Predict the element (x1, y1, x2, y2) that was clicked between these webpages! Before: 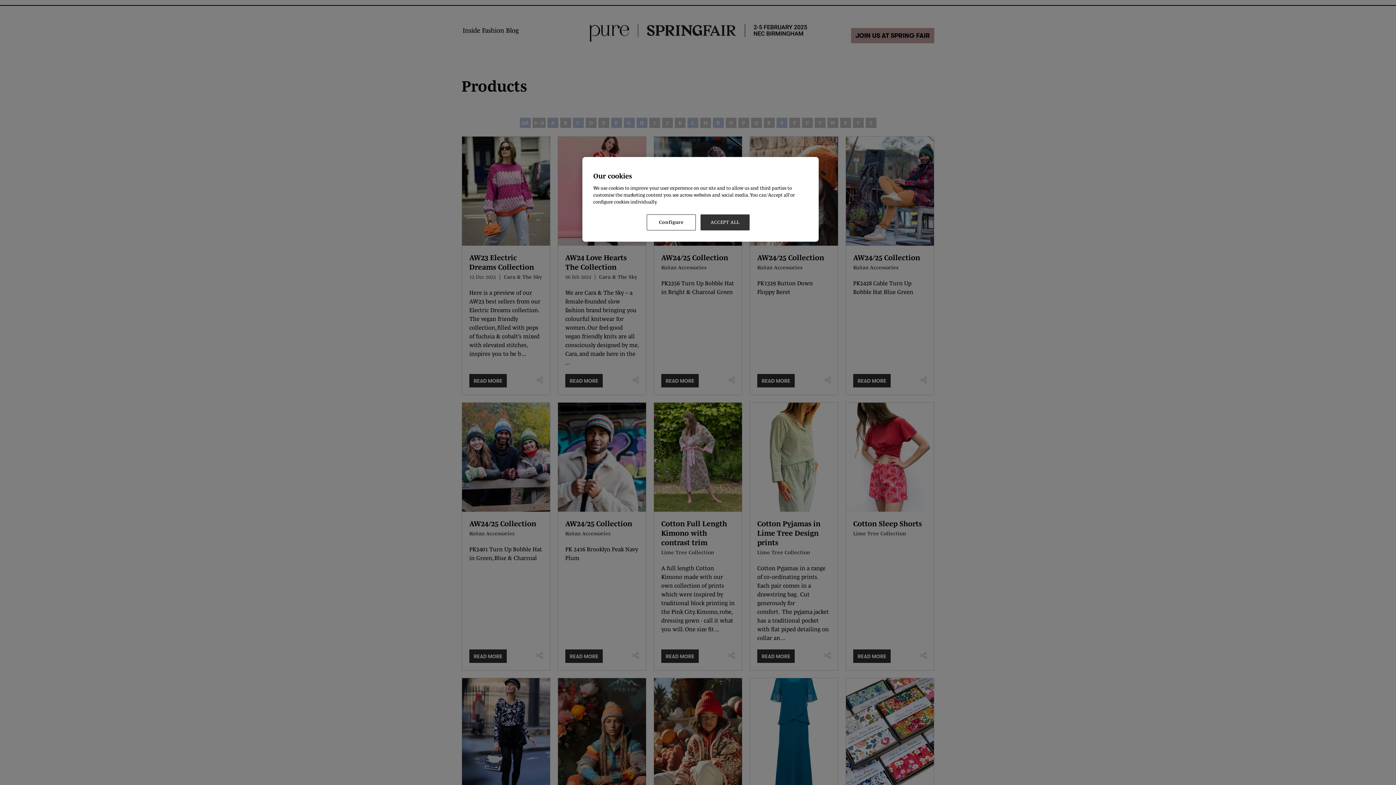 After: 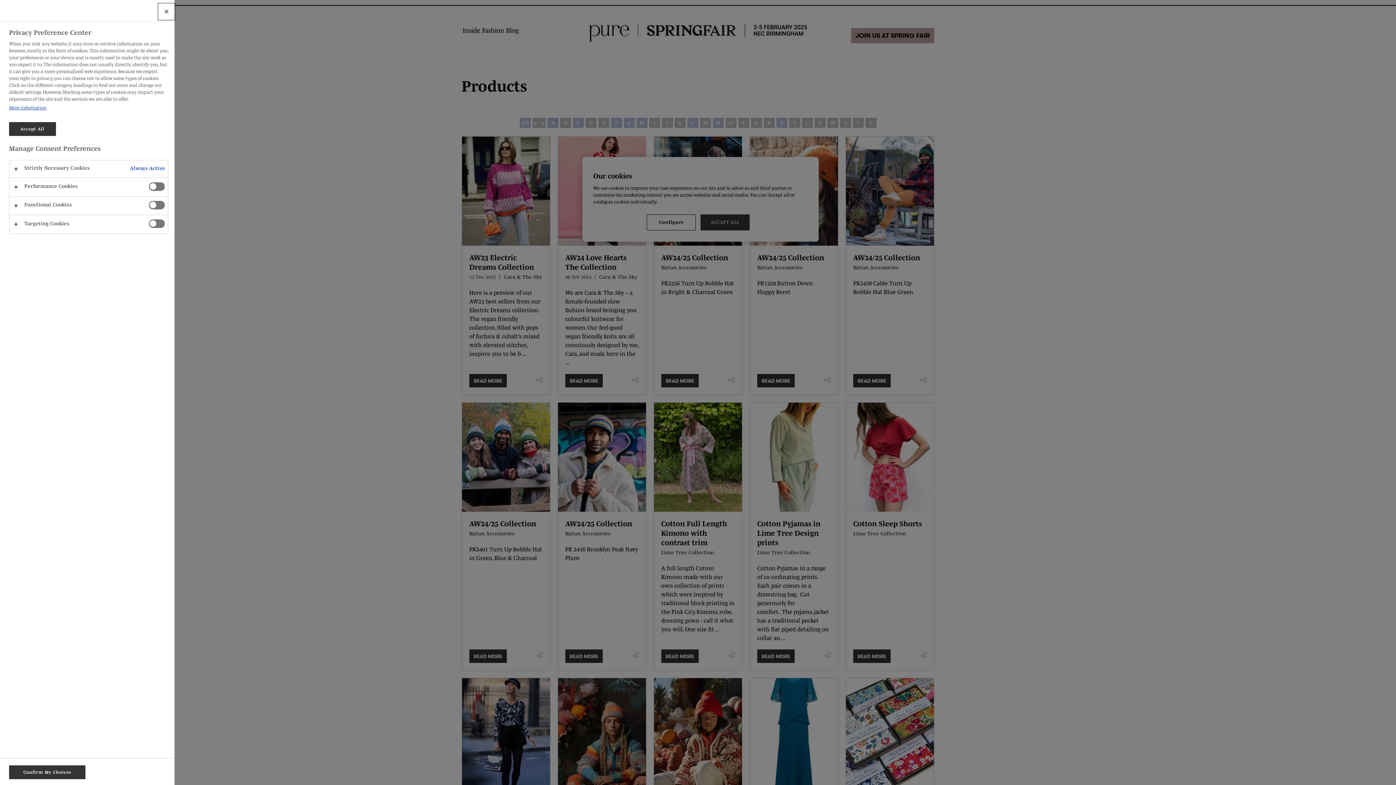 Action: label: Configure bbox: (646, 214, 696, 230)